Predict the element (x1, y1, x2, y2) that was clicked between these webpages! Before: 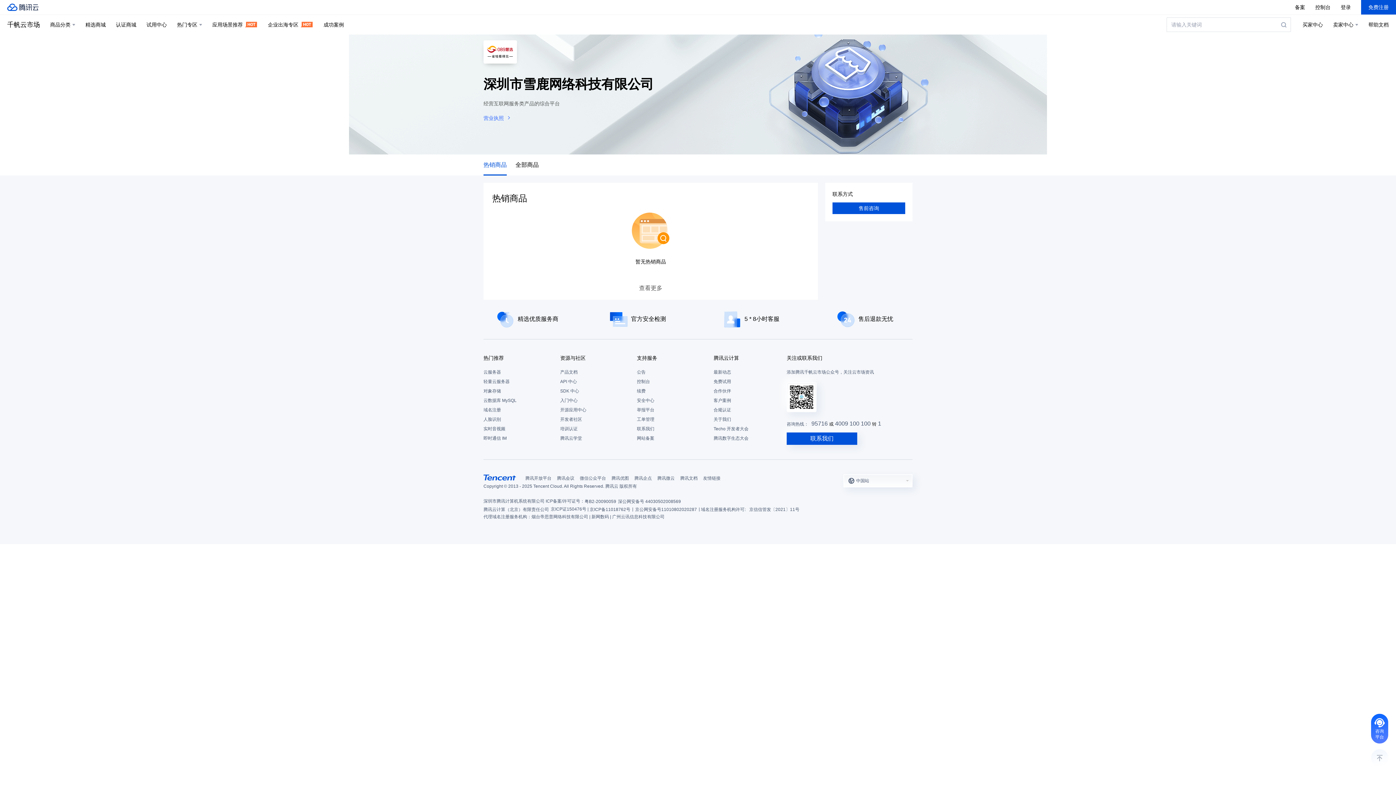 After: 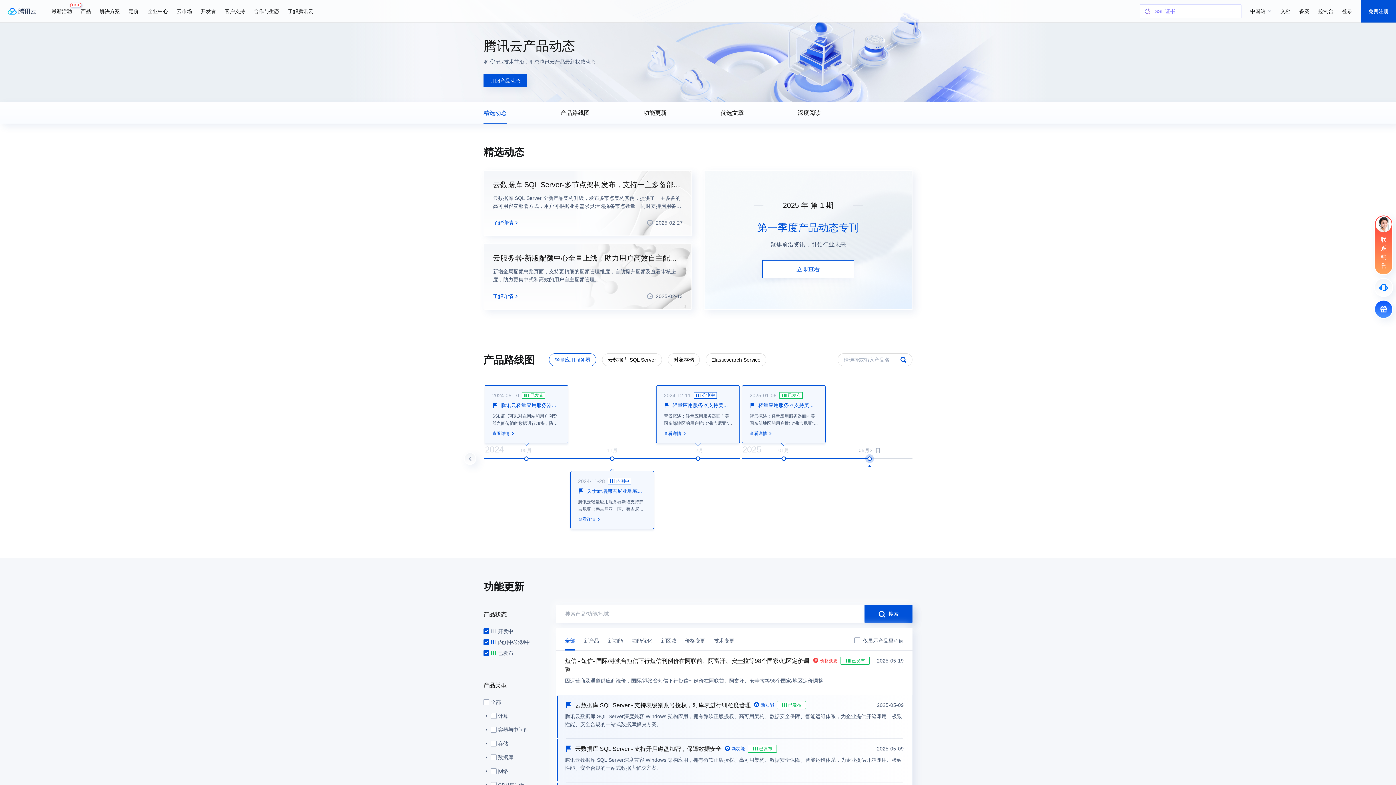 Action: label: 最新动态 bbox: (713, 367, 783, 377)